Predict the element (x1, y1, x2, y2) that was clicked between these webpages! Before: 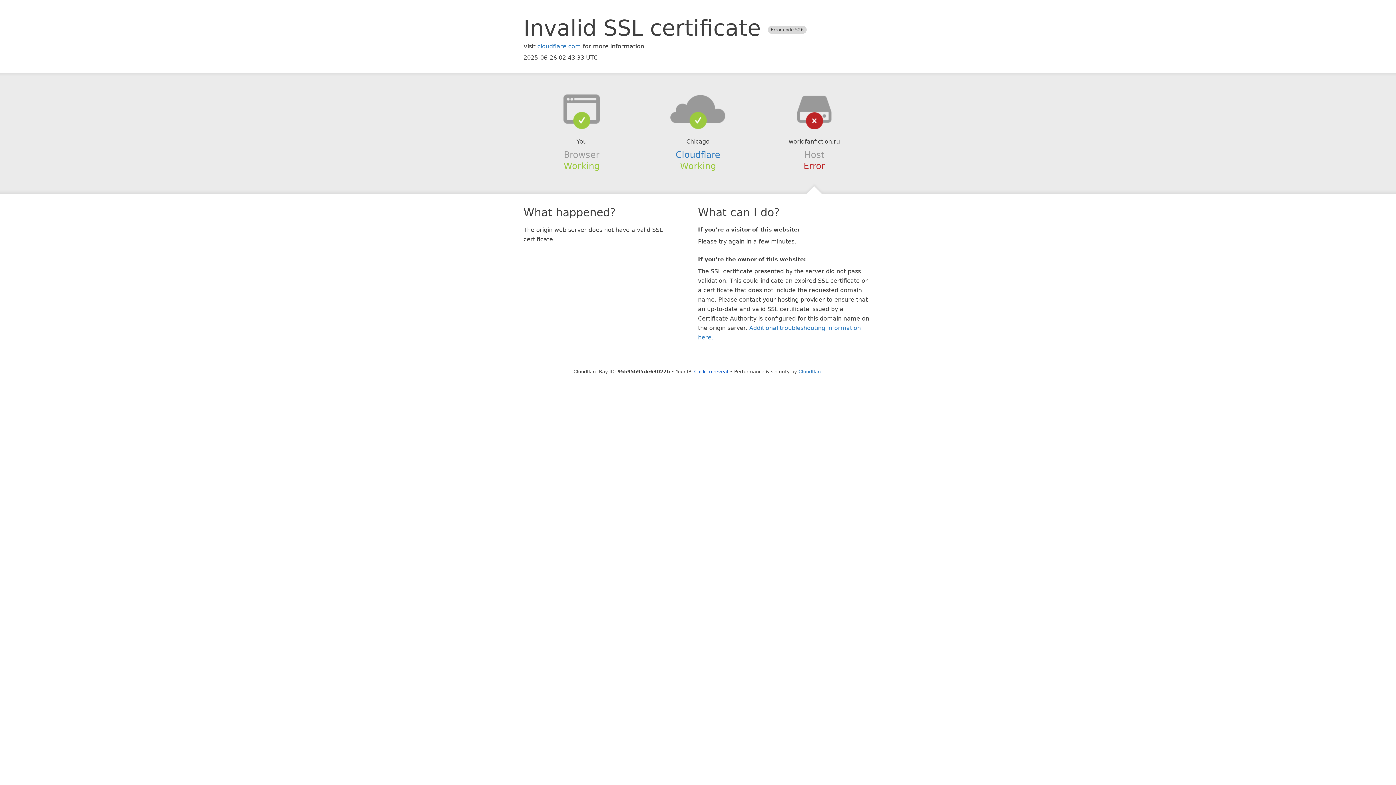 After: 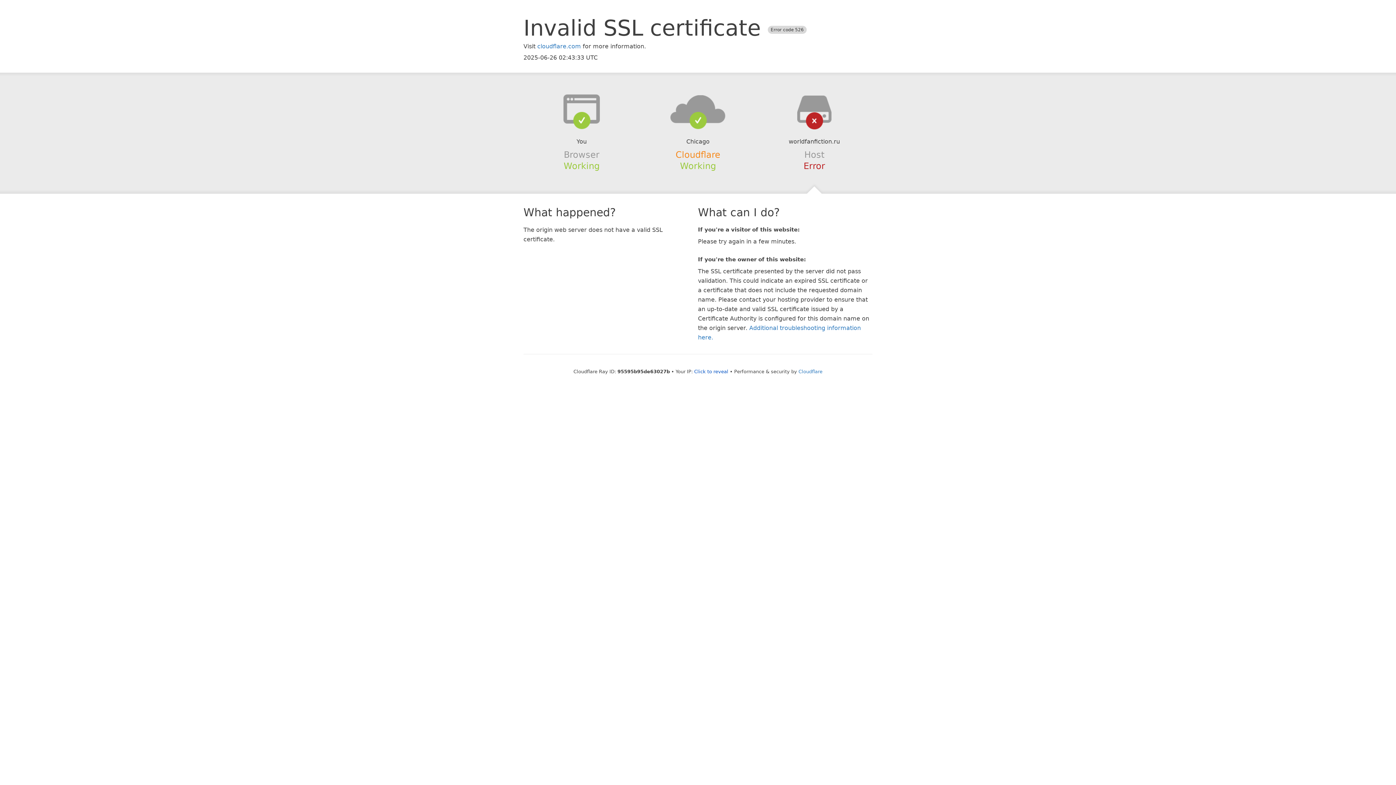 Action: label: Cloudflare bbox: (675, 149, 720, 159)